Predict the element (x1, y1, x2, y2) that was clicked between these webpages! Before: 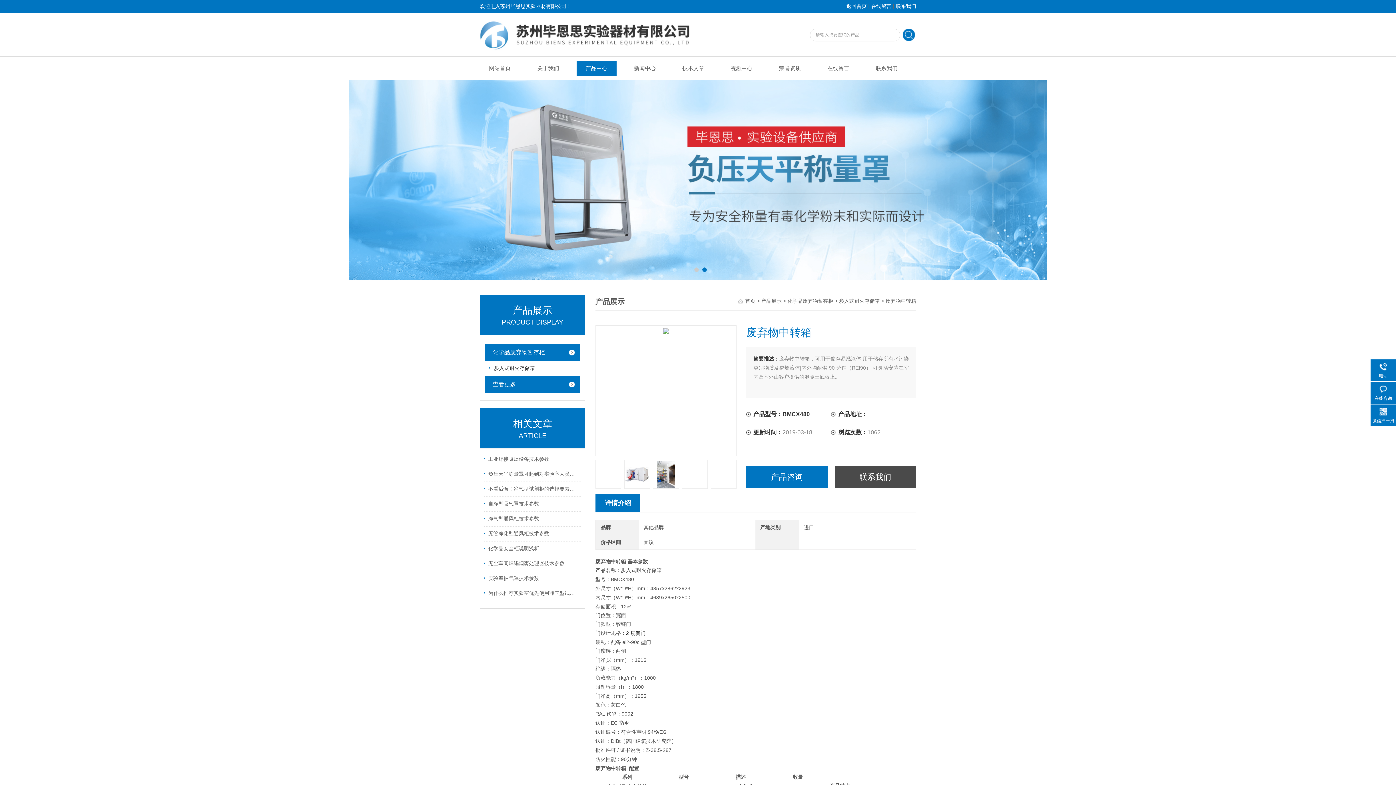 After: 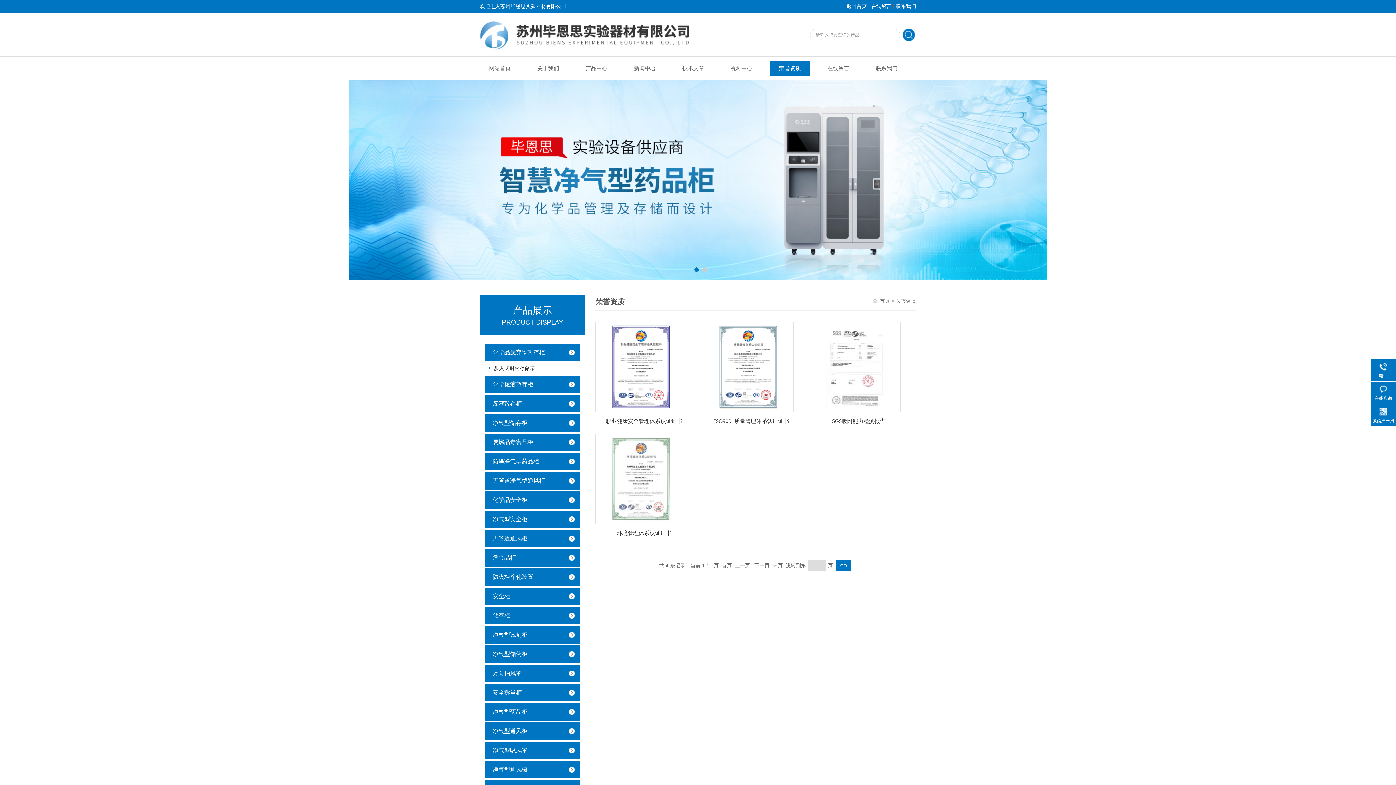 Action: label: 荣誉资质 bbox: (770, 61, 810, 76)